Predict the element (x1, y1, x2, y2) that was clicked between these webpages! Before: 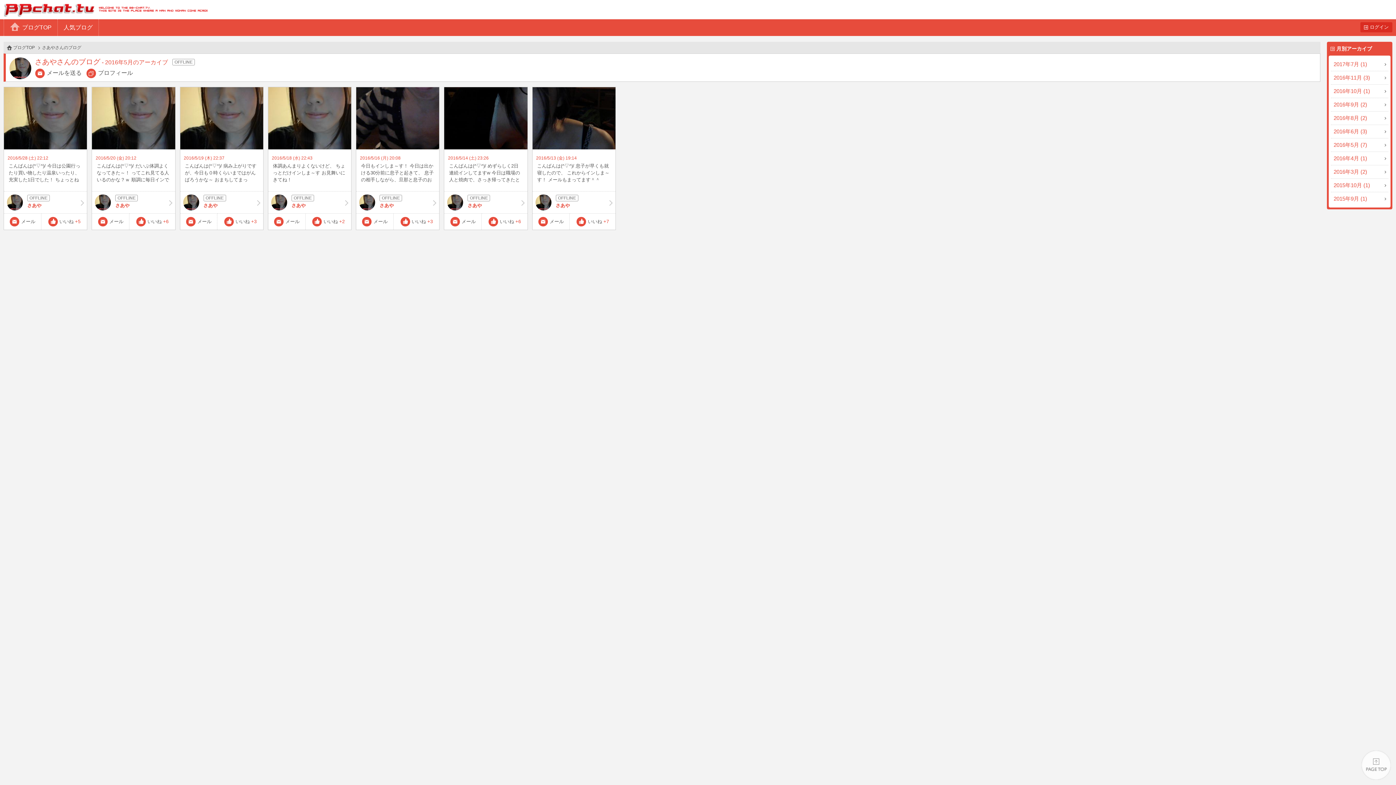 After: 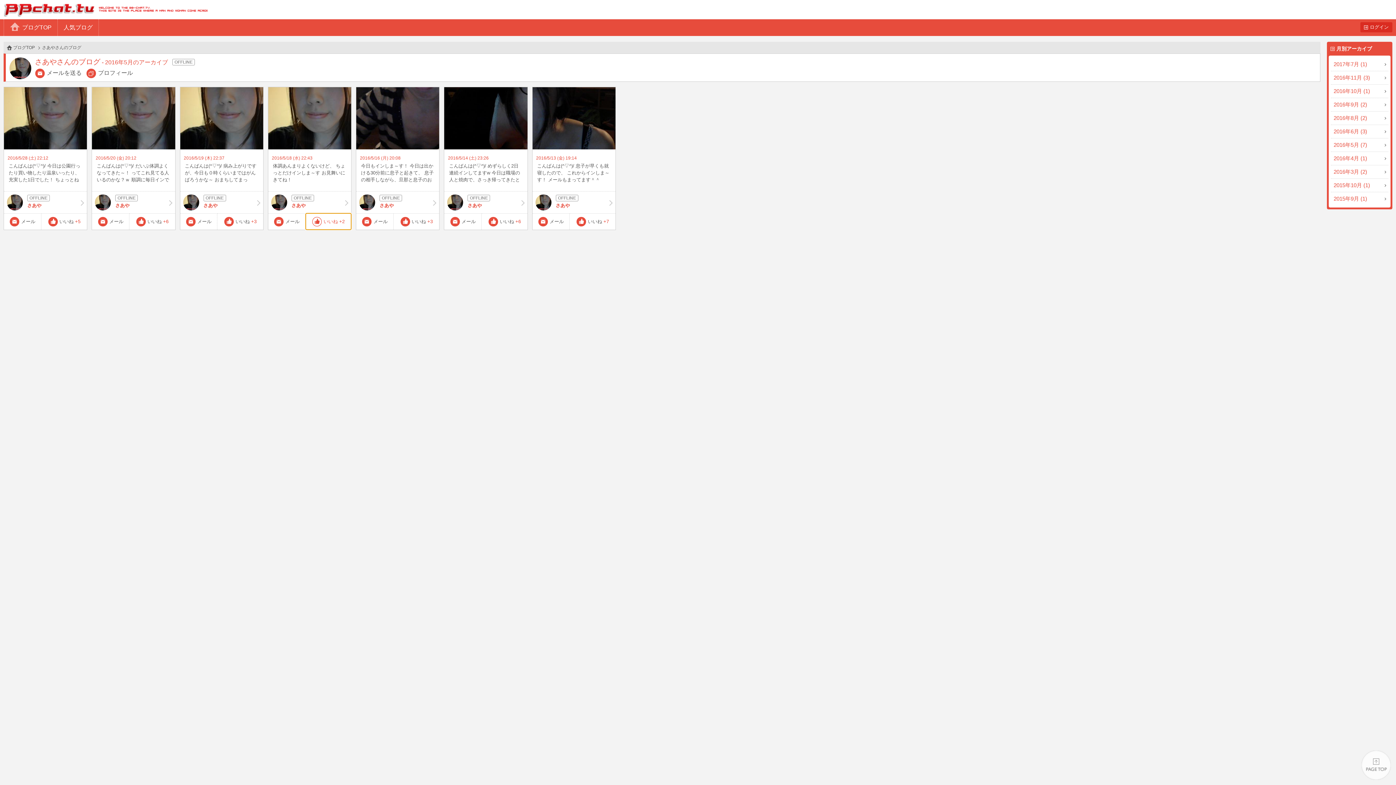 Action: bbox: (305, 213, 351, 229) label: いいね+2